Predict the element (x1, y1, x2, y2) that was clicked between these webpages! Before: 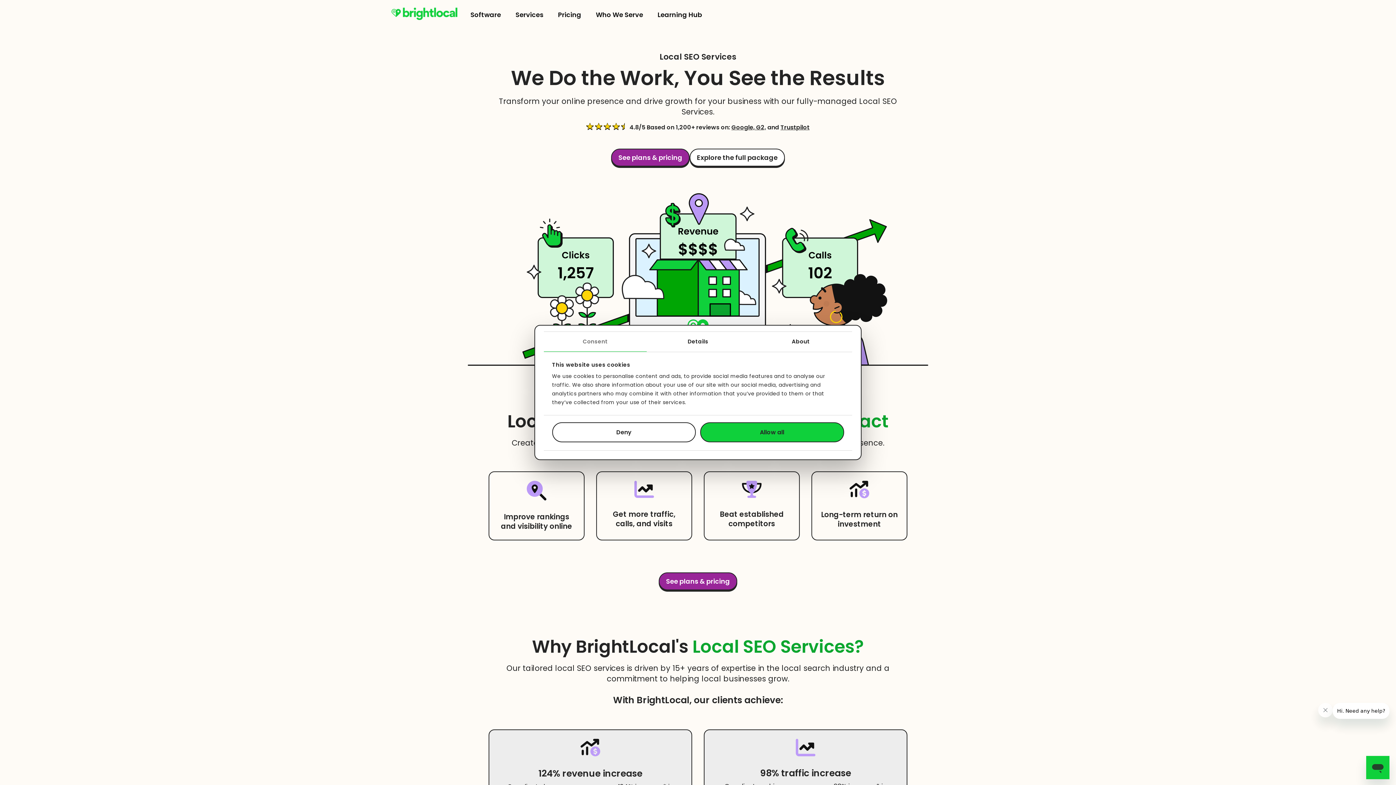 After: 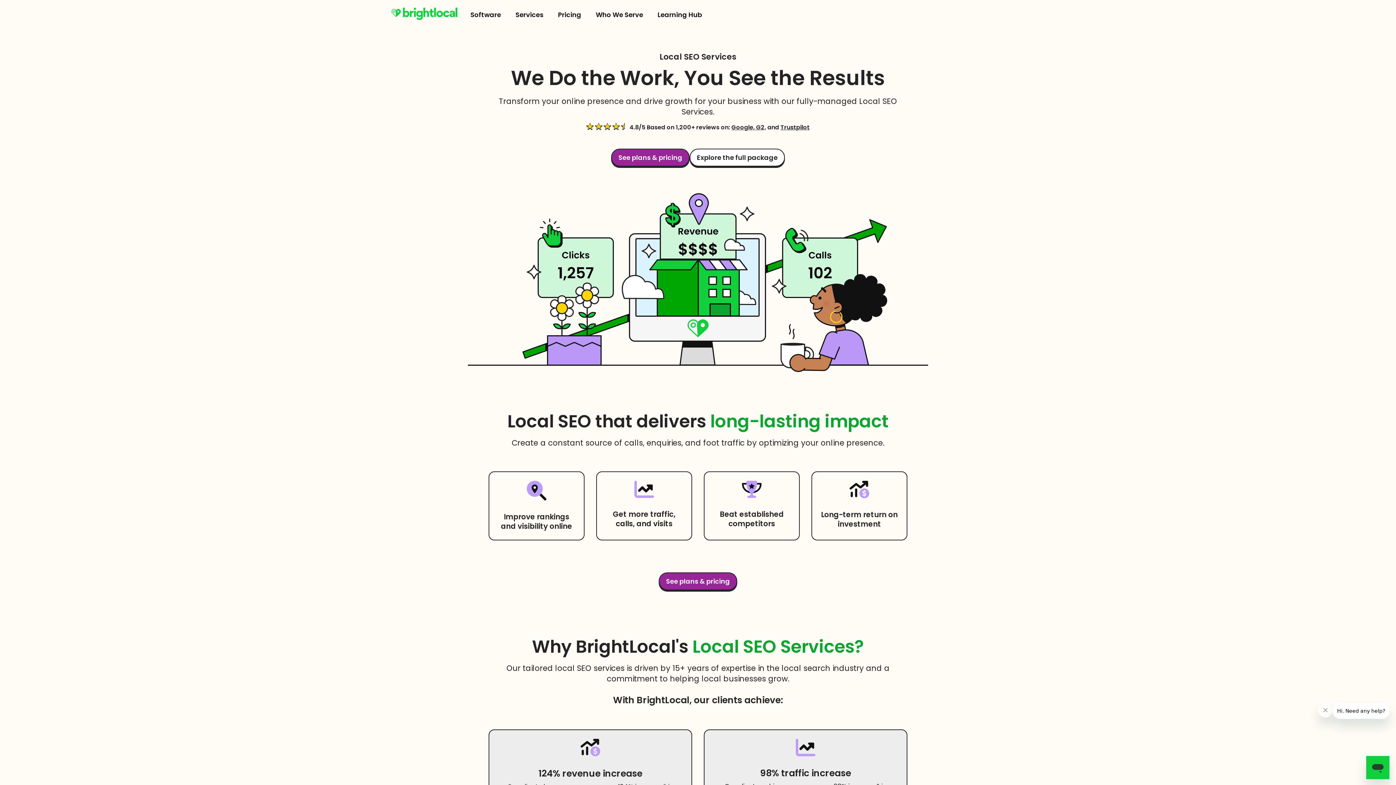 Action: label: Deny bbox: (552, 422, 696, 442)